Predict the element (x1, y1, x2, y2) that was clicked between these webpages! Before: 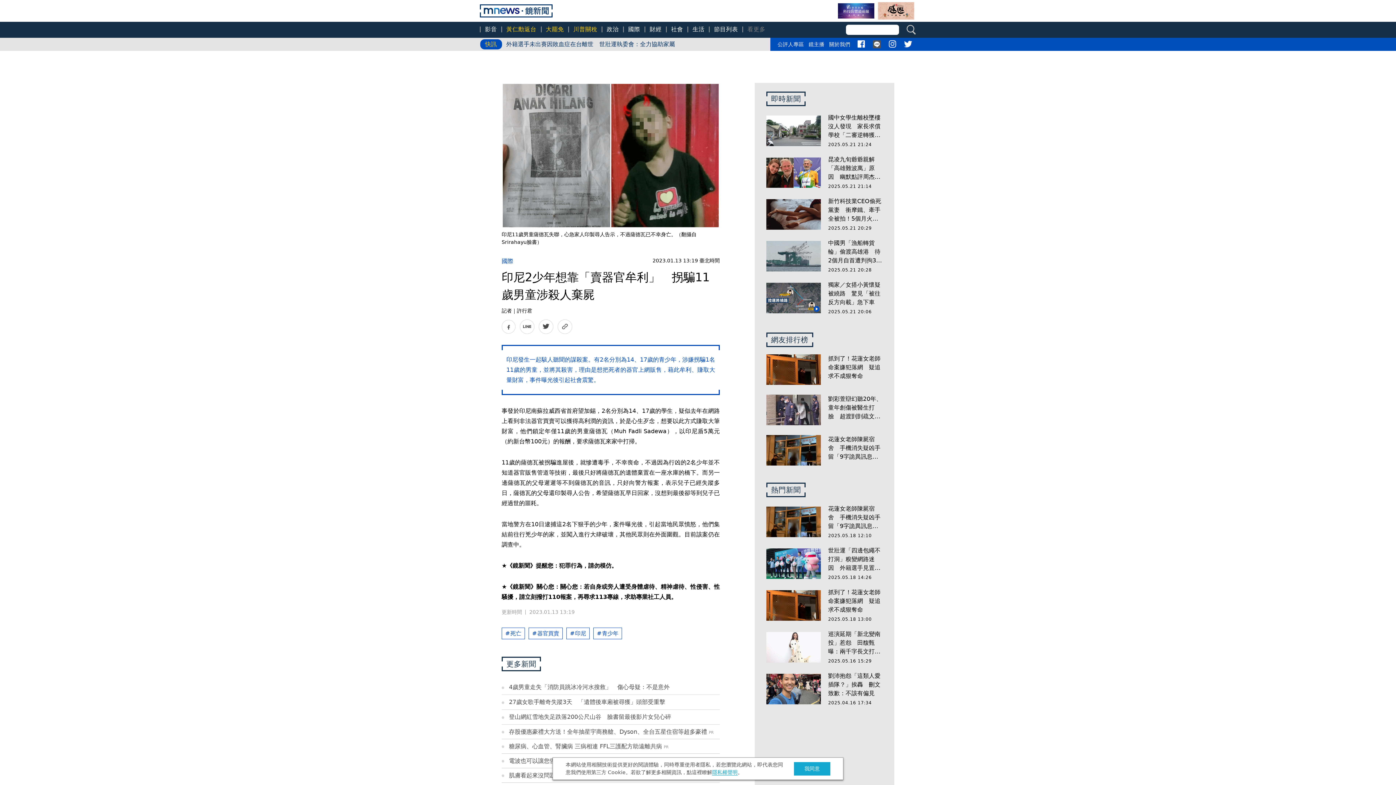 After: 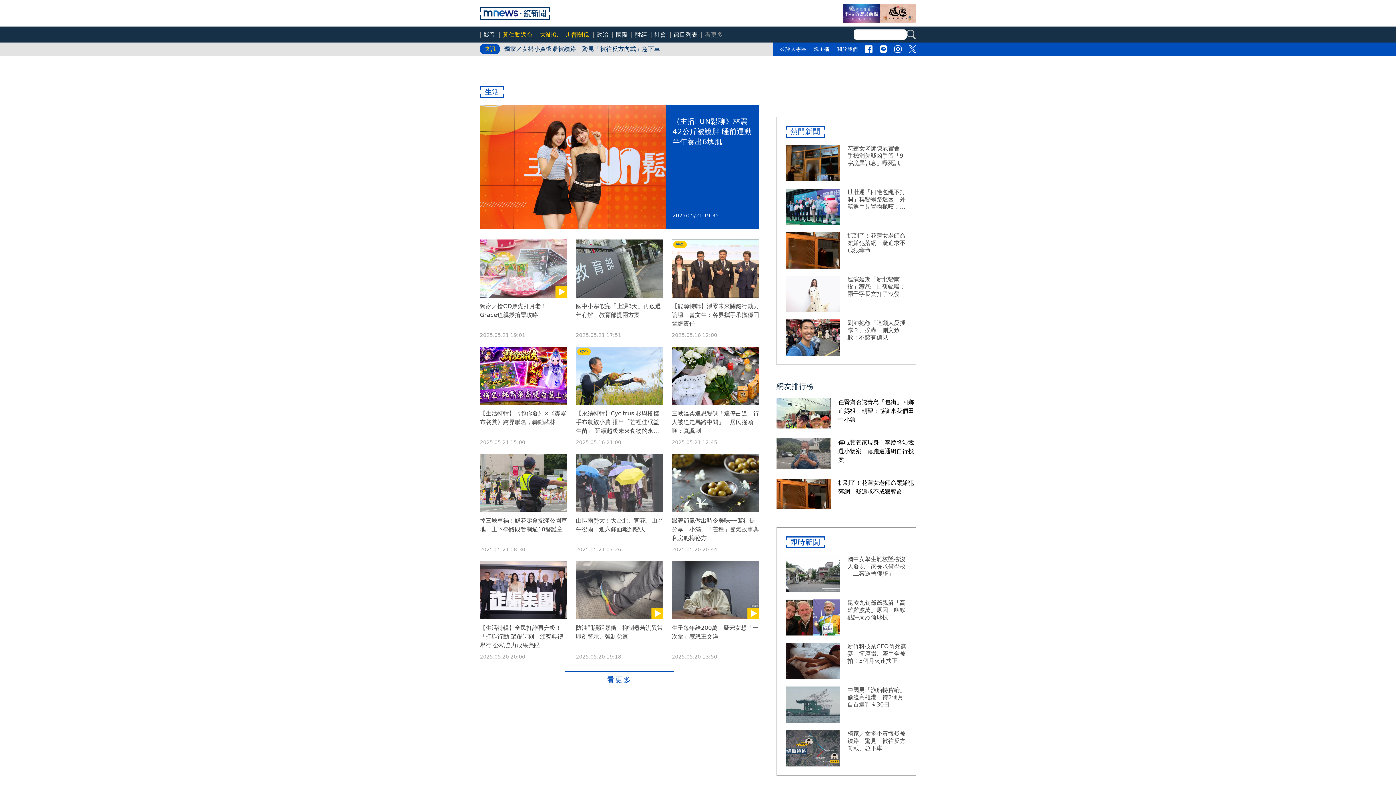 Action: bbox: (688, 24, 709, 34) label: 生活